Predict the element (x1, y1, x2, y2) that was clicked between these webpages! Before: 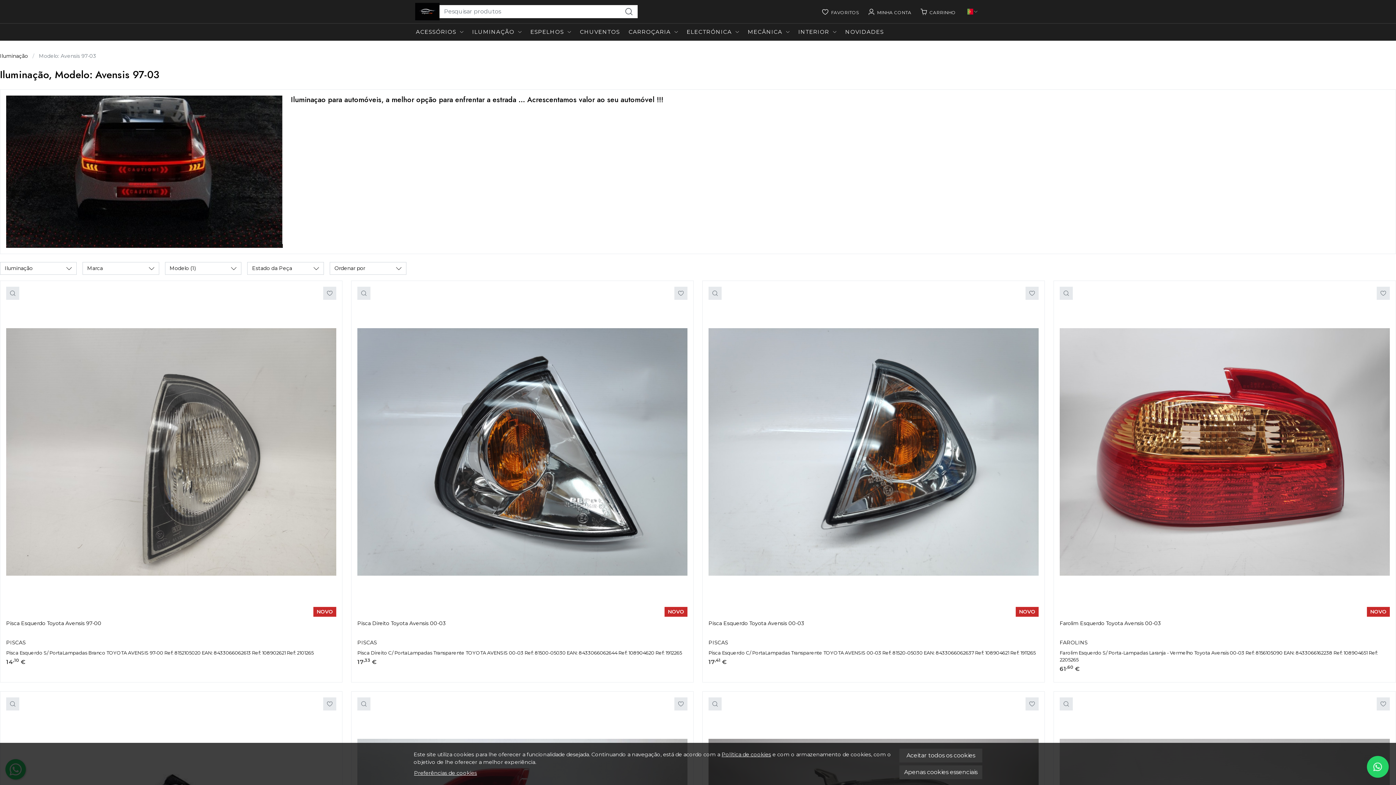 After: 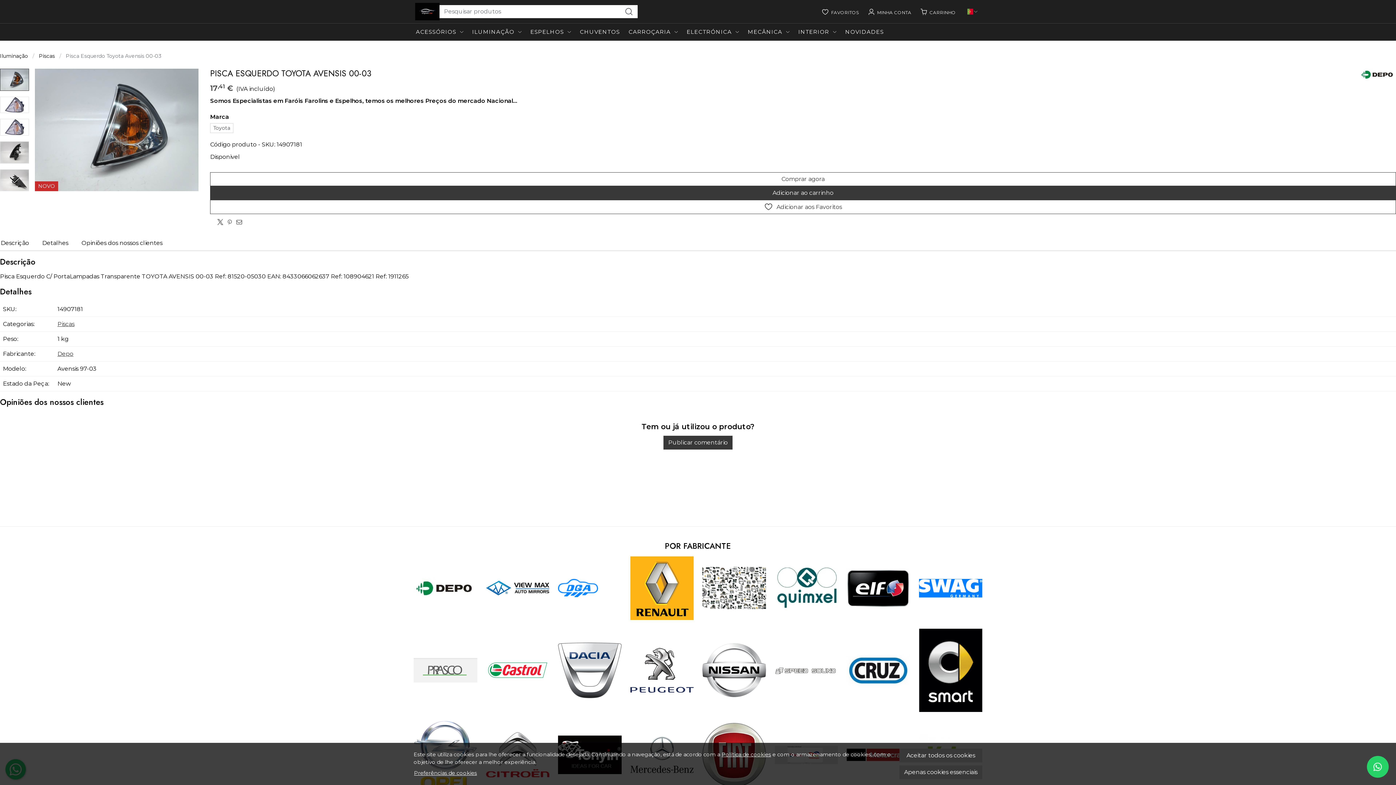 Action: label: NOVO bbox: (708, 287, 1038, 617)